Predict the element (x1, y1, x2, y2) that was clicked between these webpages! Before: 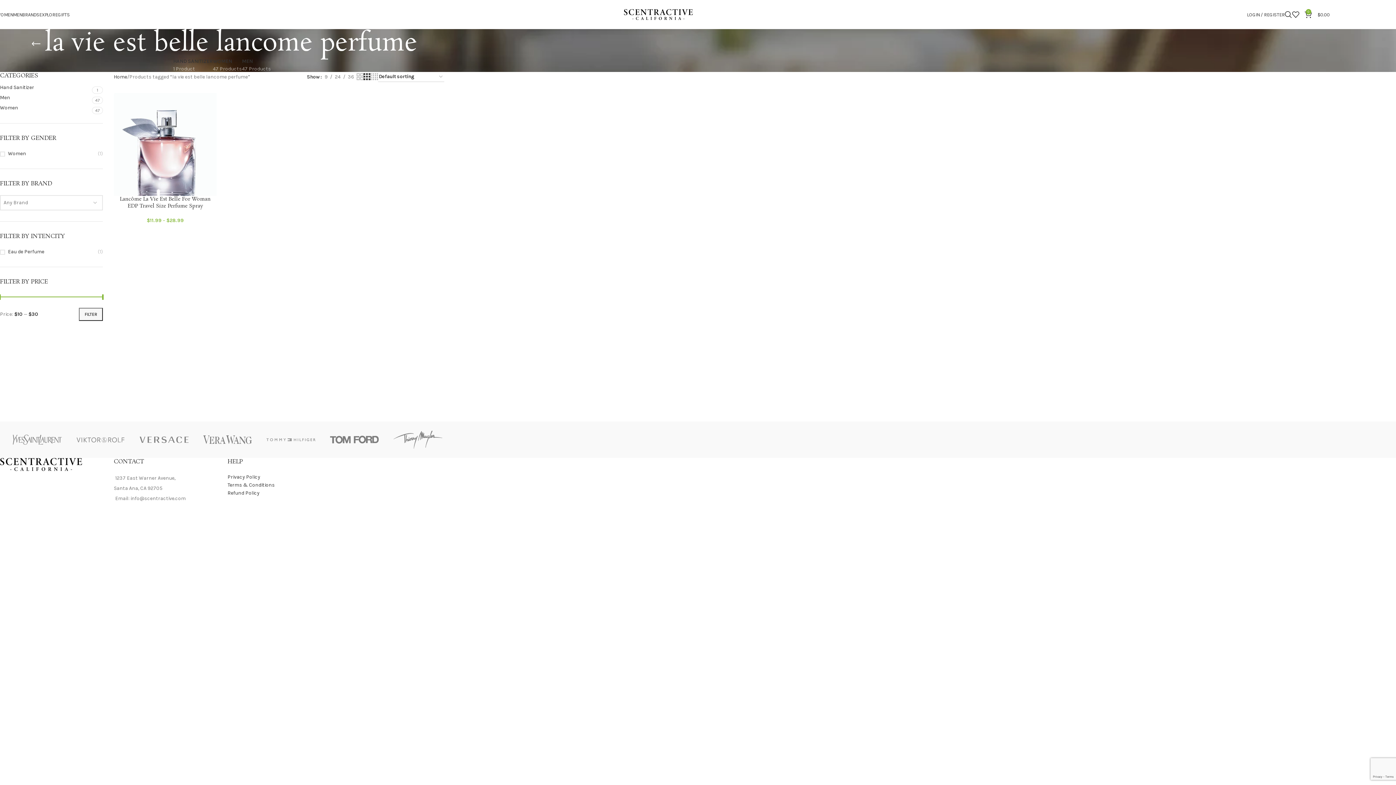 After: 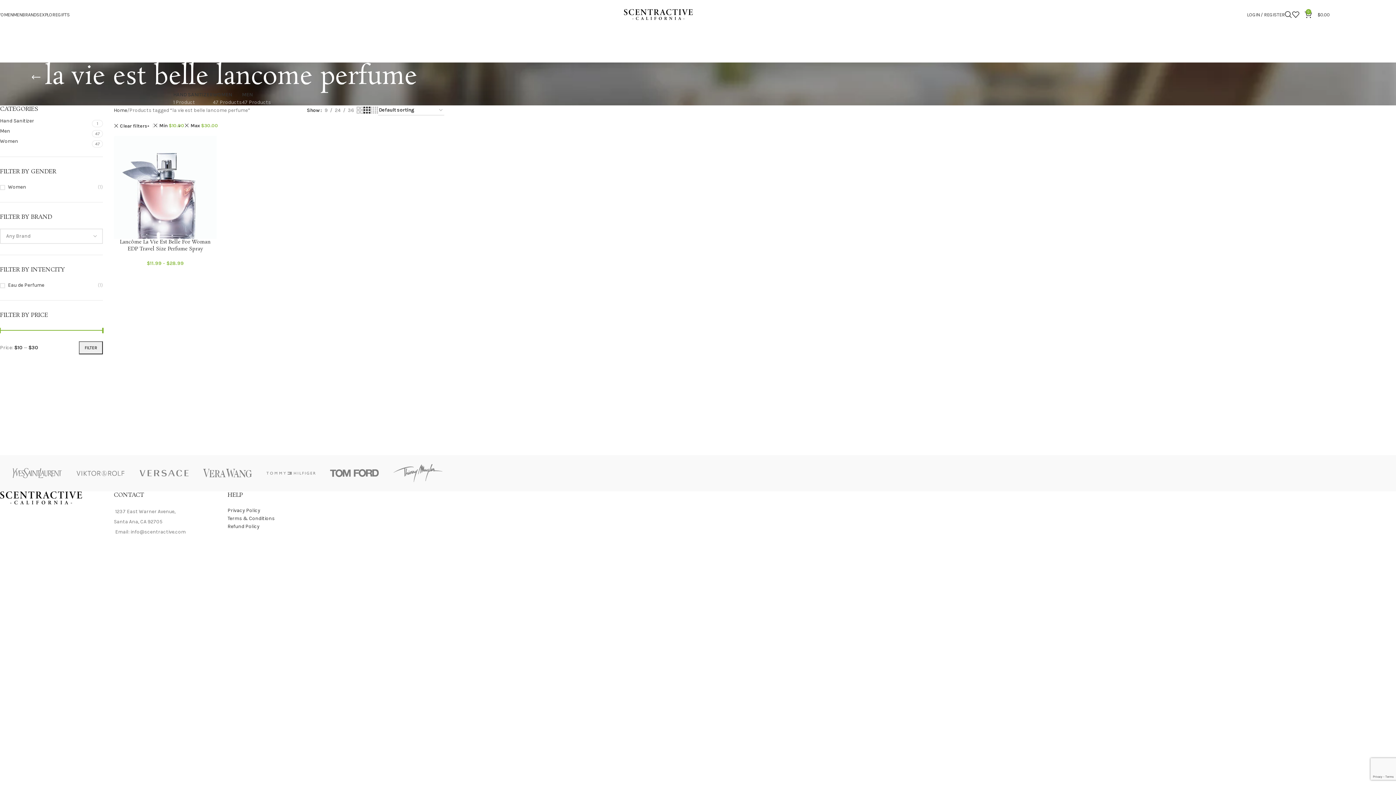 Action: bbox: (78, 308, 102, 321) label: FILTER